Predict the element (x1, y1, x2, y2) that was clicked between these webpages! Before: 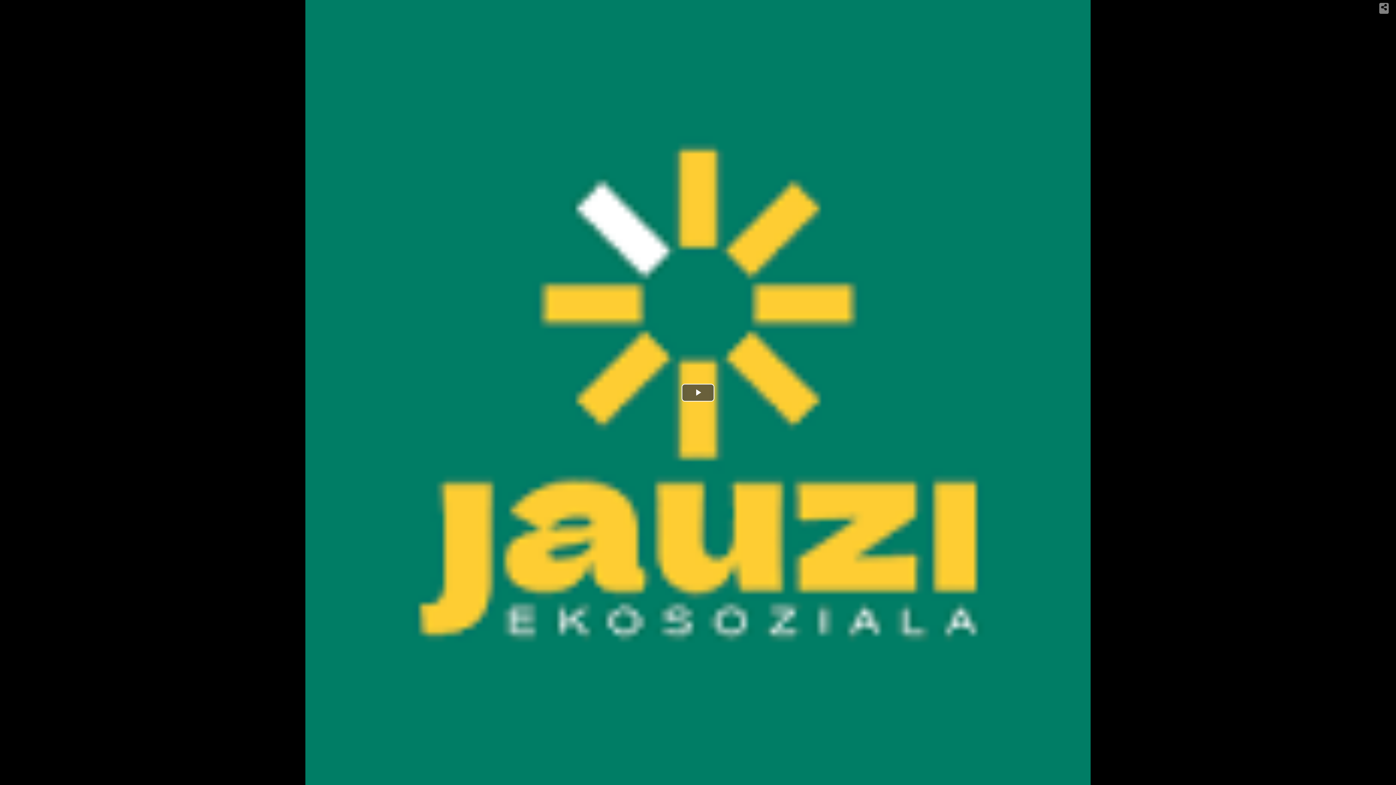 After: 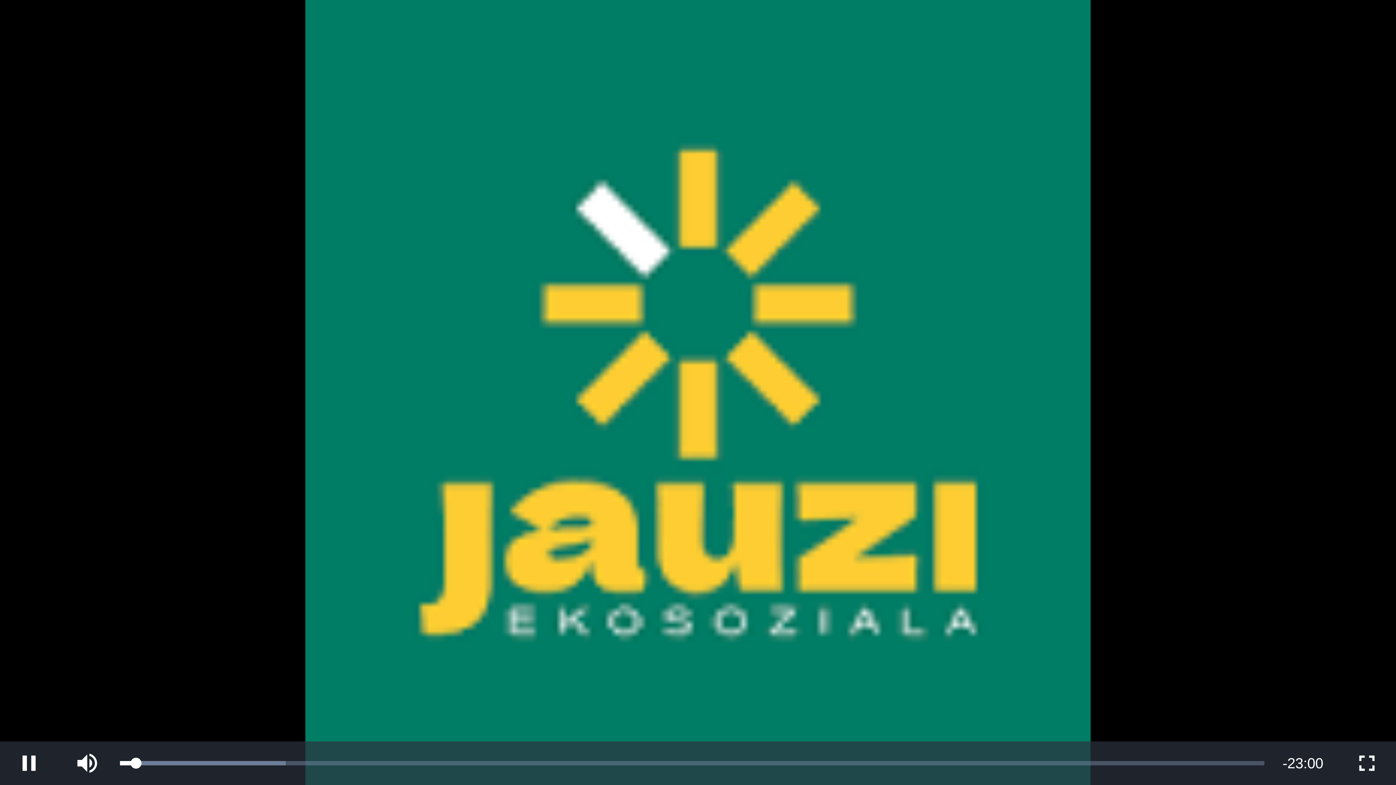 Action: label: Play Video bbox: (681, 383, 714, 401)